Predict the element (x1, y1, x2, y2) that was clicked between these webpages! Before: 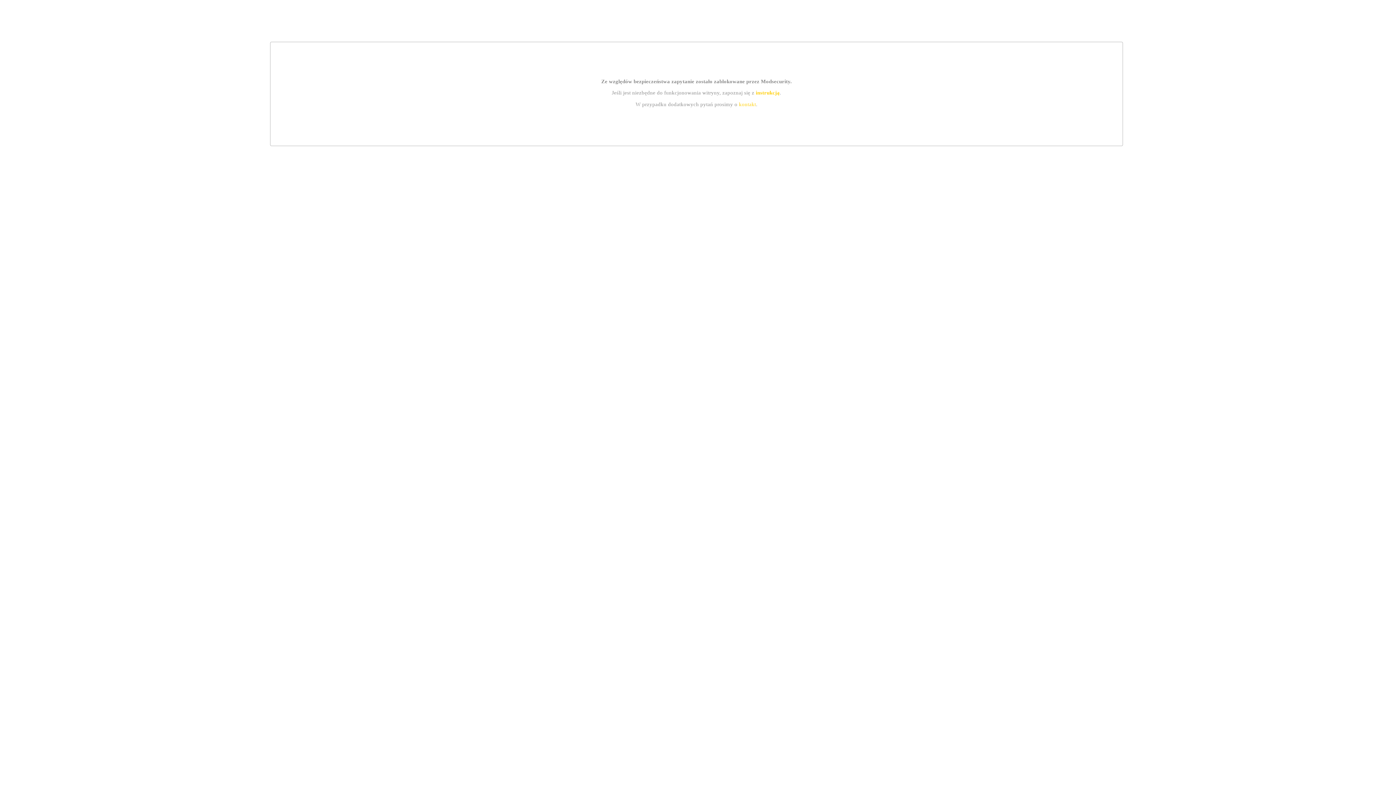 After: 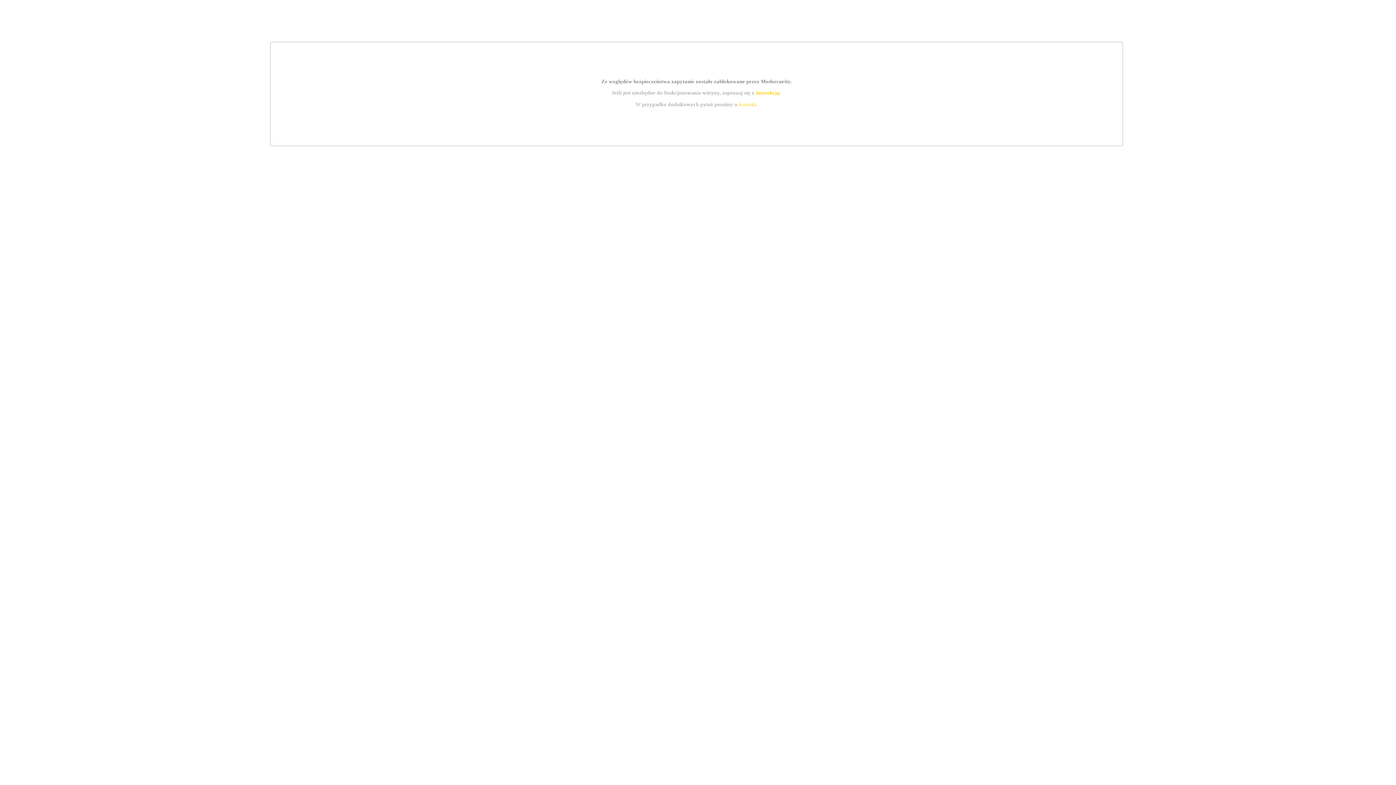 Action: bbox: (739, 101, 756, 107) label: kontakt